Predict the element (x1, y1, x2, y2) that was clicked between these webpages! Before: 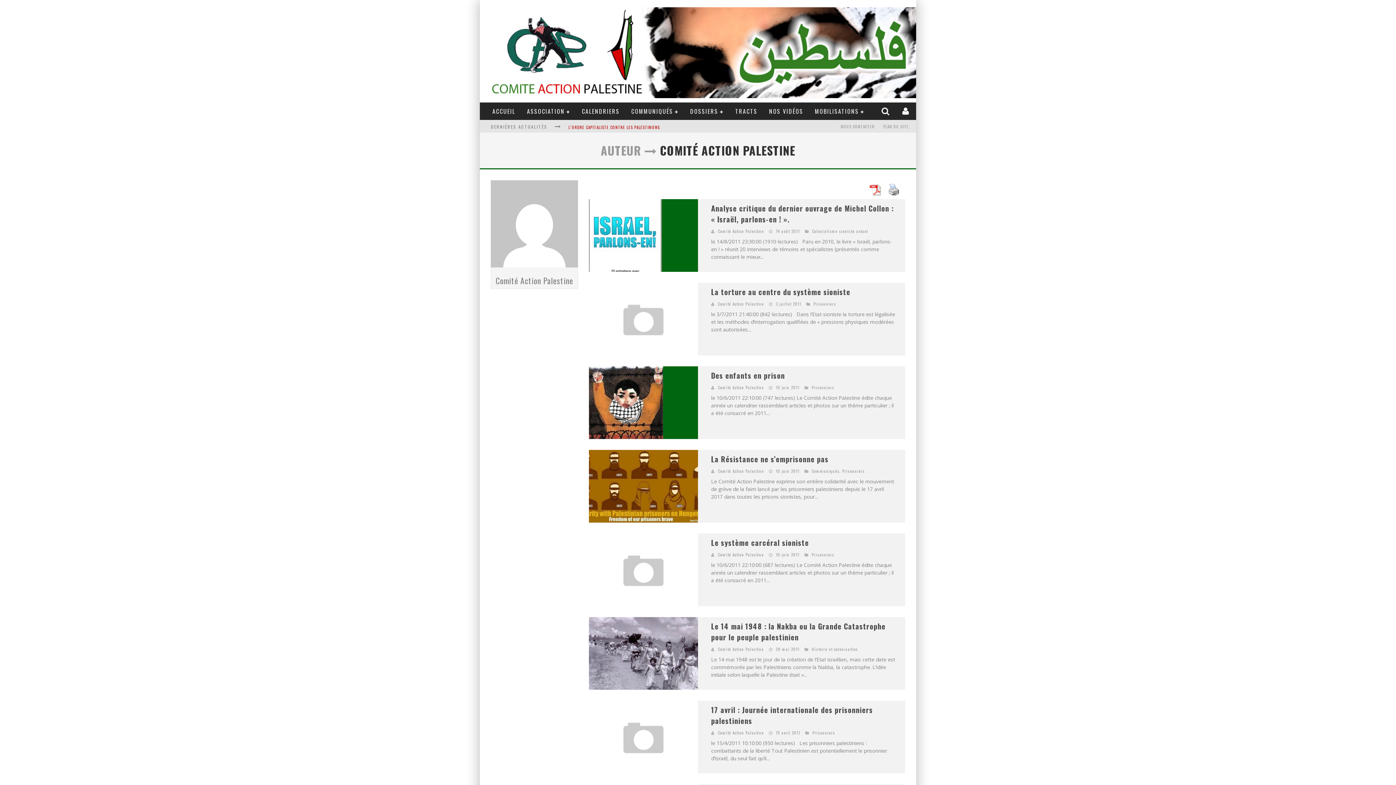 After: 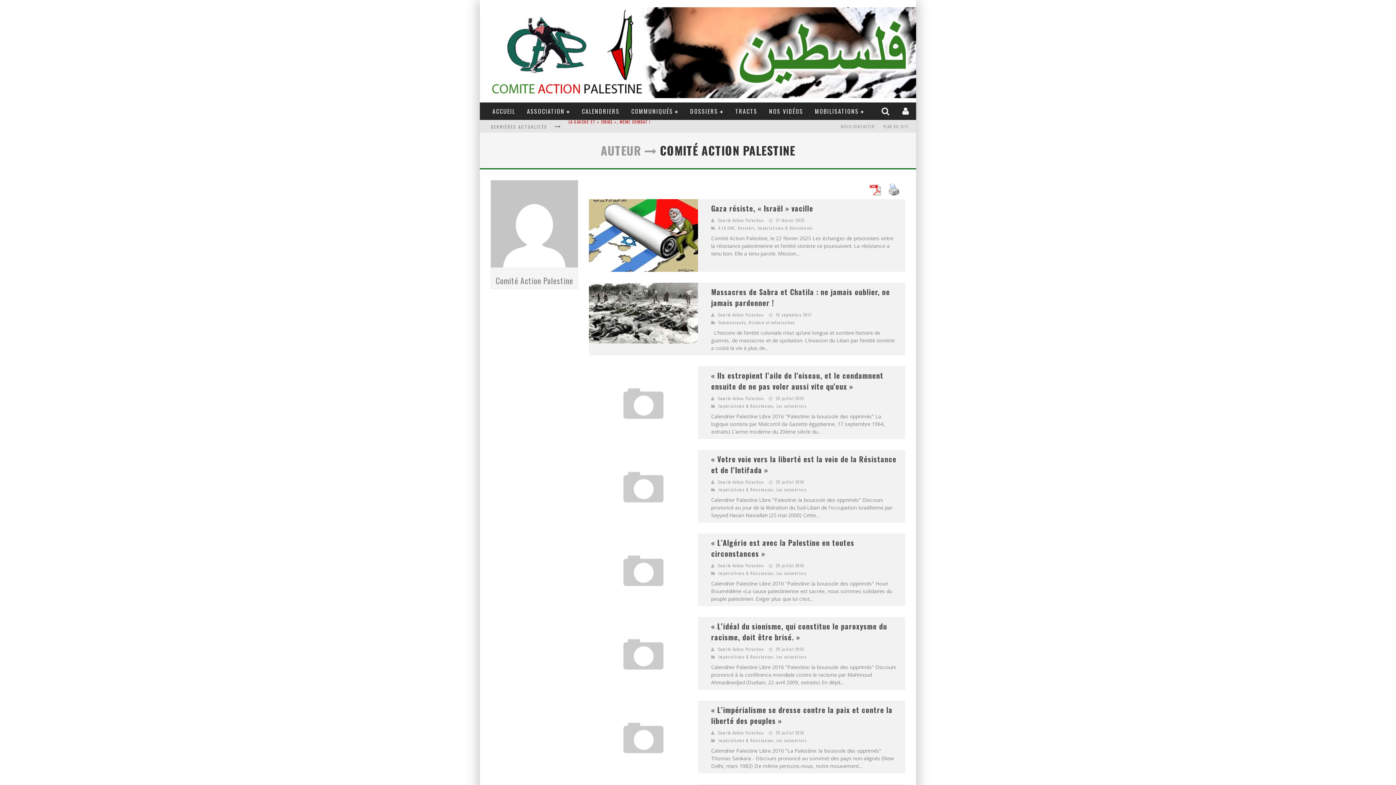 Action: bbox: (718, 646, 764, 652) label: Comité Action Palestine